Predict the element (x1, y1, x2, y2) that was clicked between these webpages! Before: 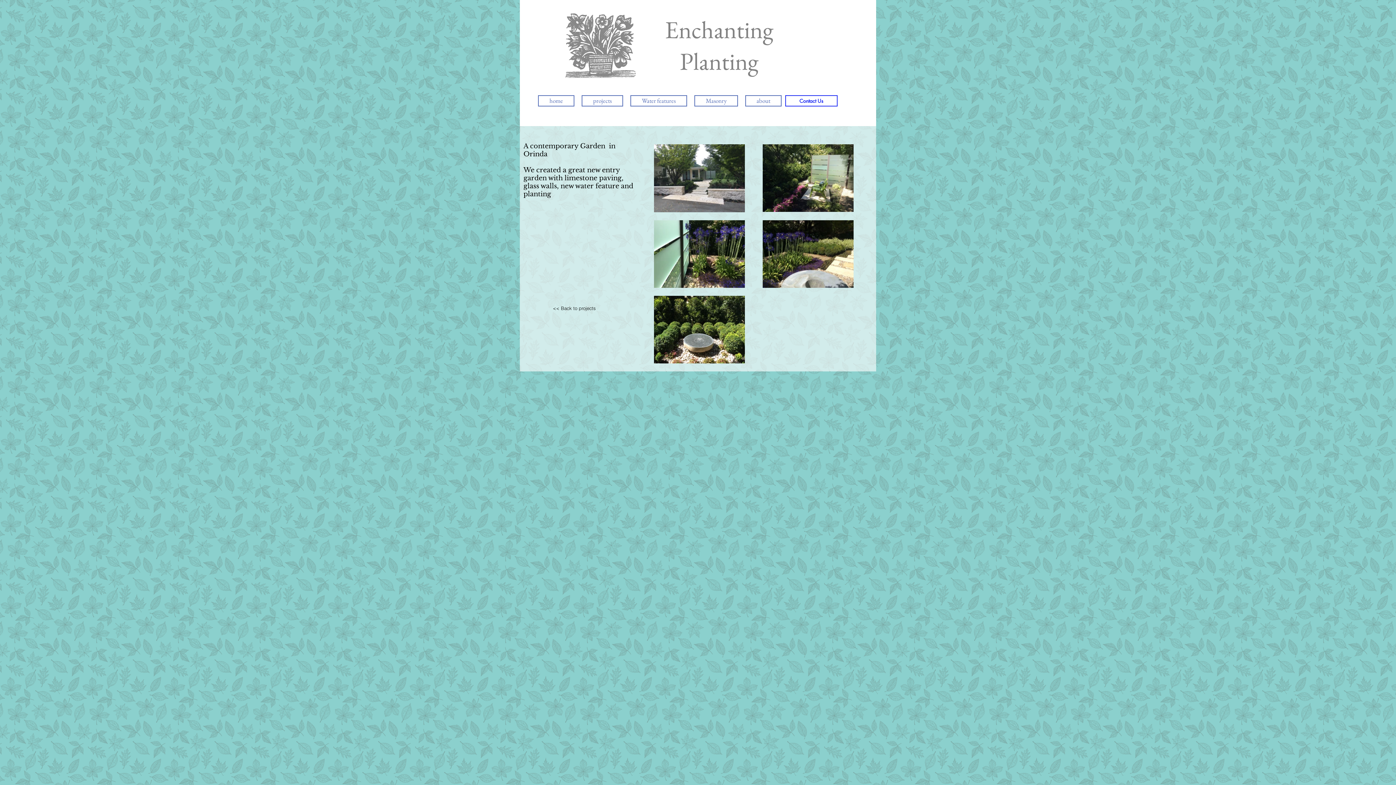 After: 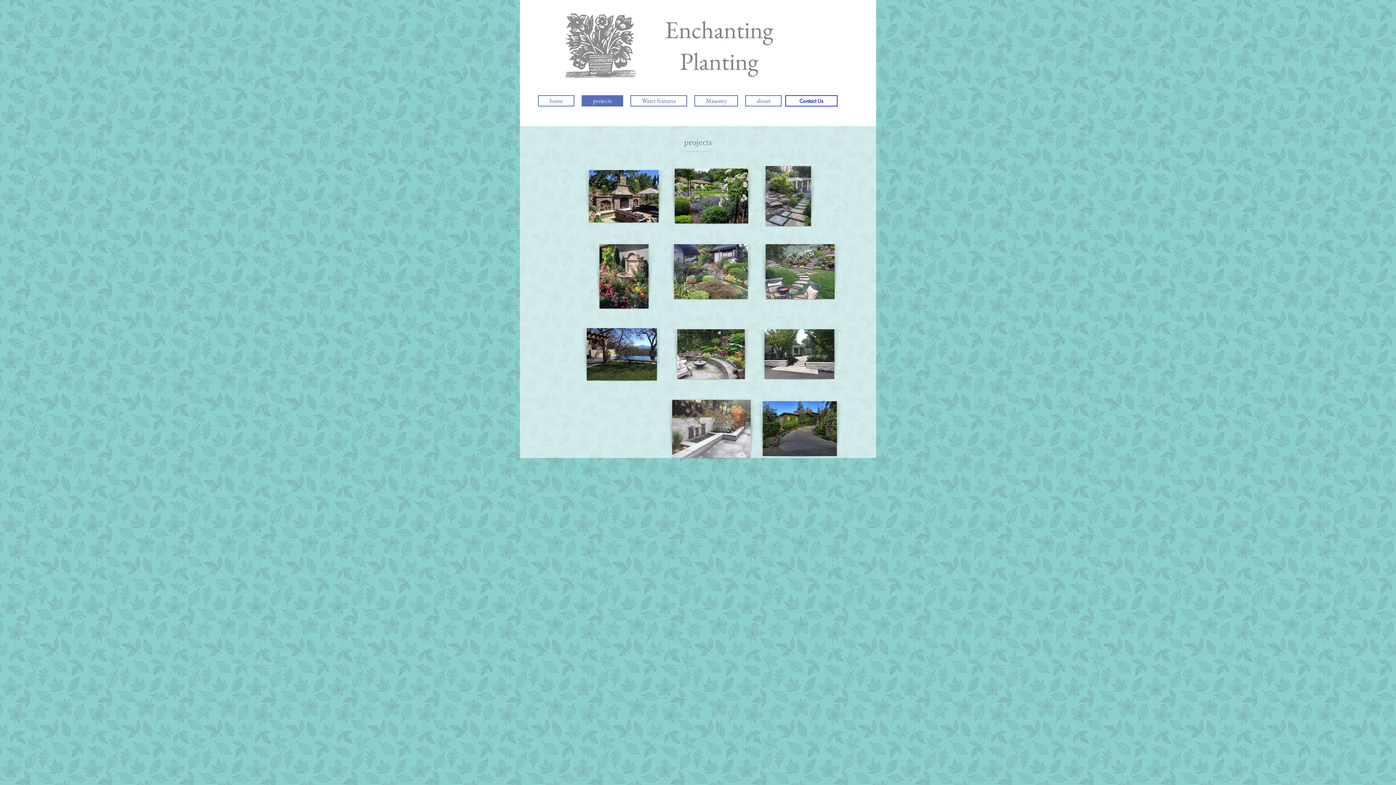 Action: label: << Back to projects bbox: (543, 300, 605, 315)